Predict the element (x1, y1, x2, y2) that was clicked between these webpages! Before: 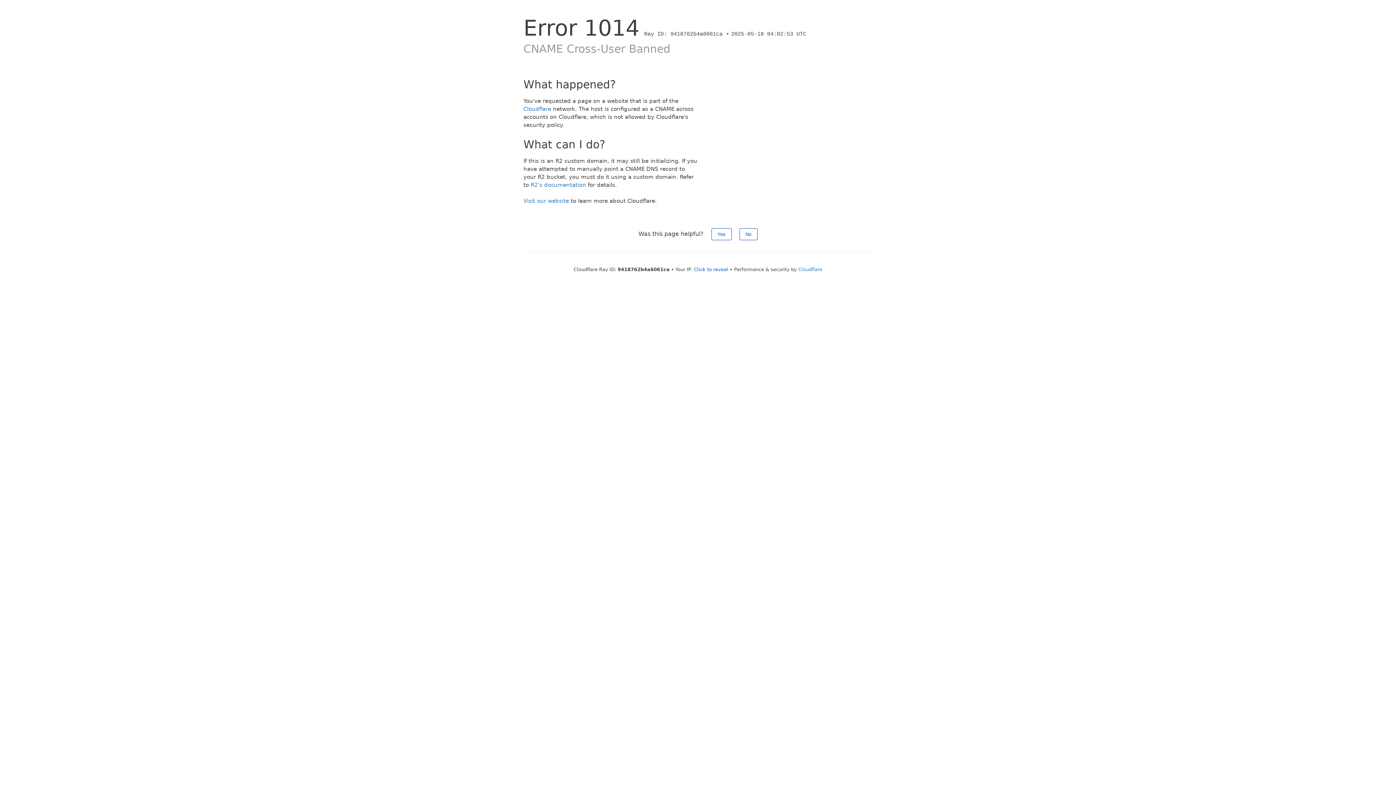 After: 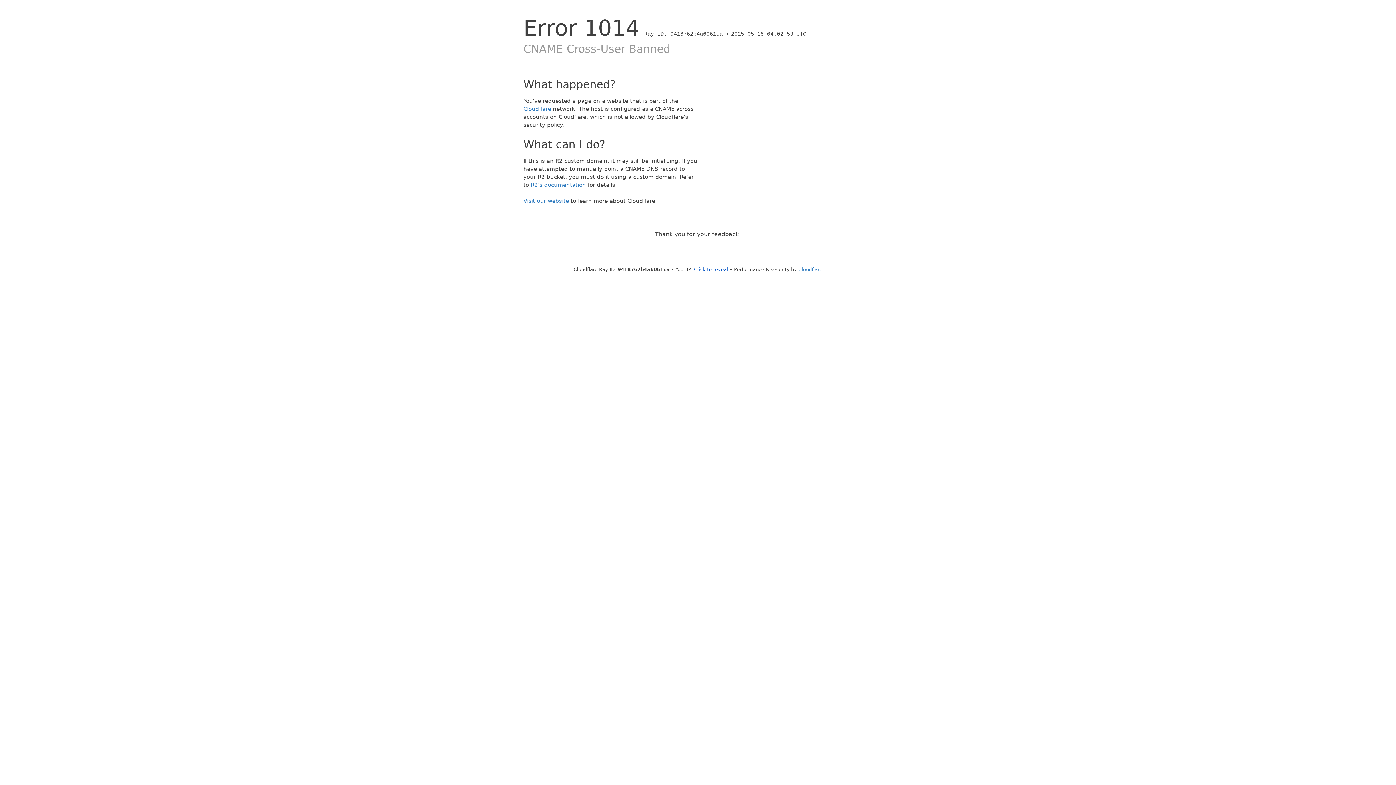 Action: label: Yes bbox: (711, 228, 731, 240)